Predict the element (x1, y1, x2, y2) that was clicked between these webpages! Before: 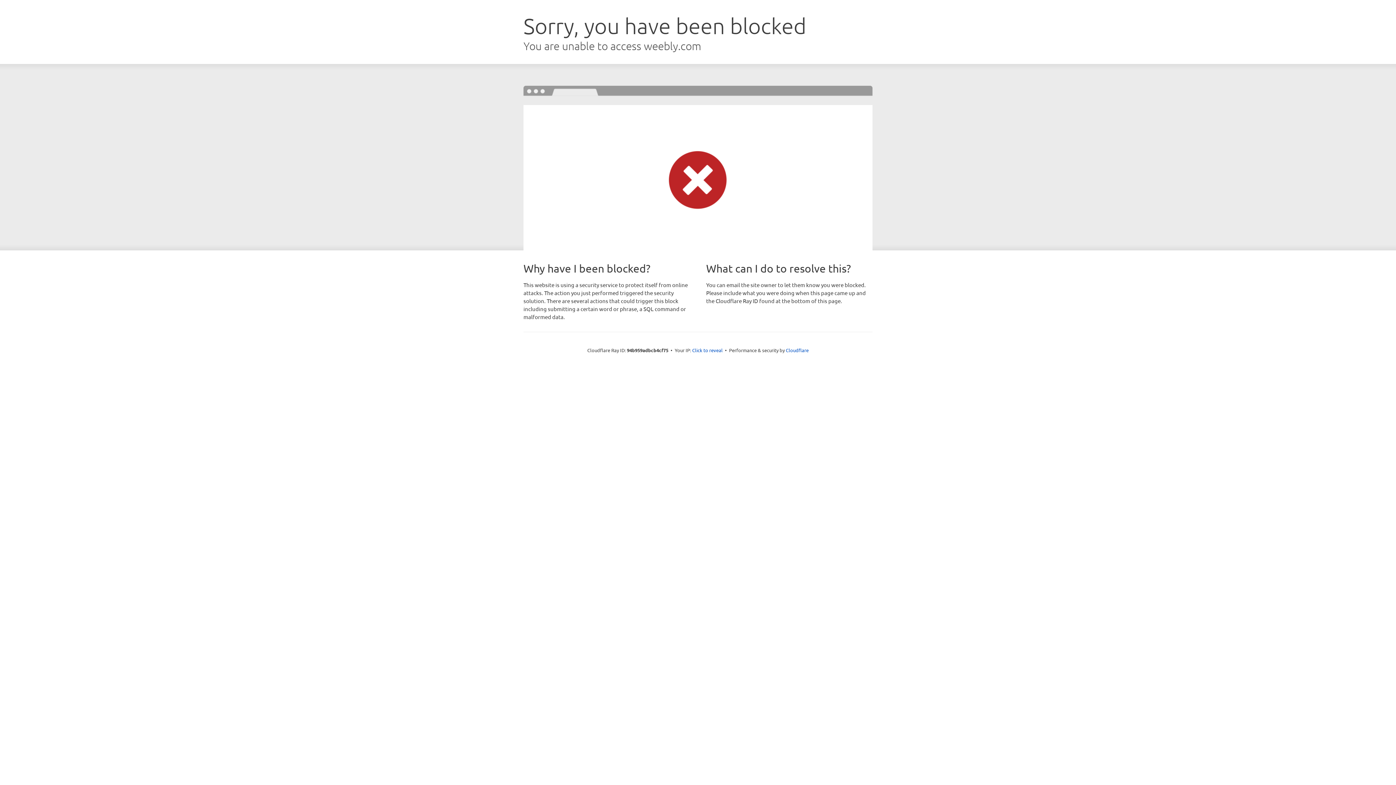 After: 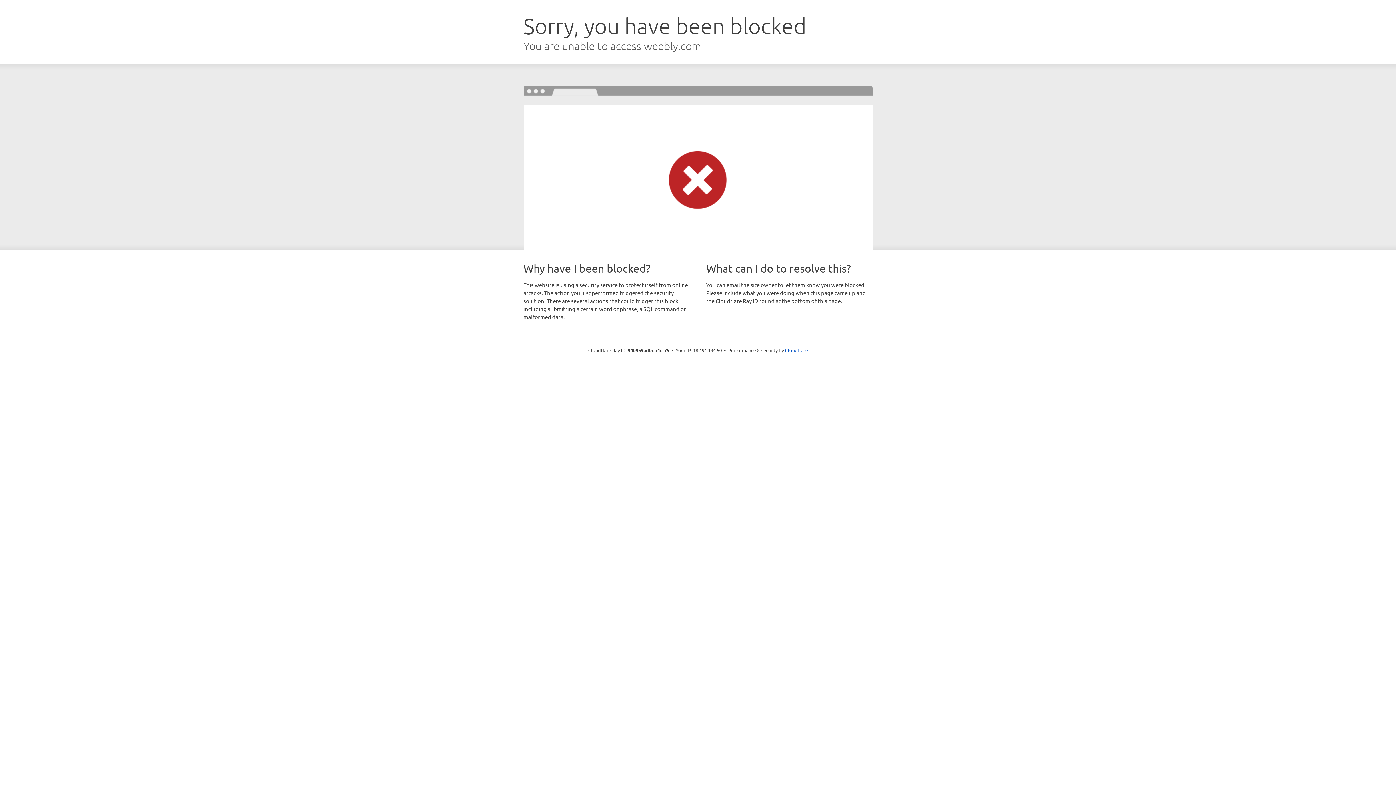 Action: label: Click to reveal bbox: (692, 346, 722, 353)